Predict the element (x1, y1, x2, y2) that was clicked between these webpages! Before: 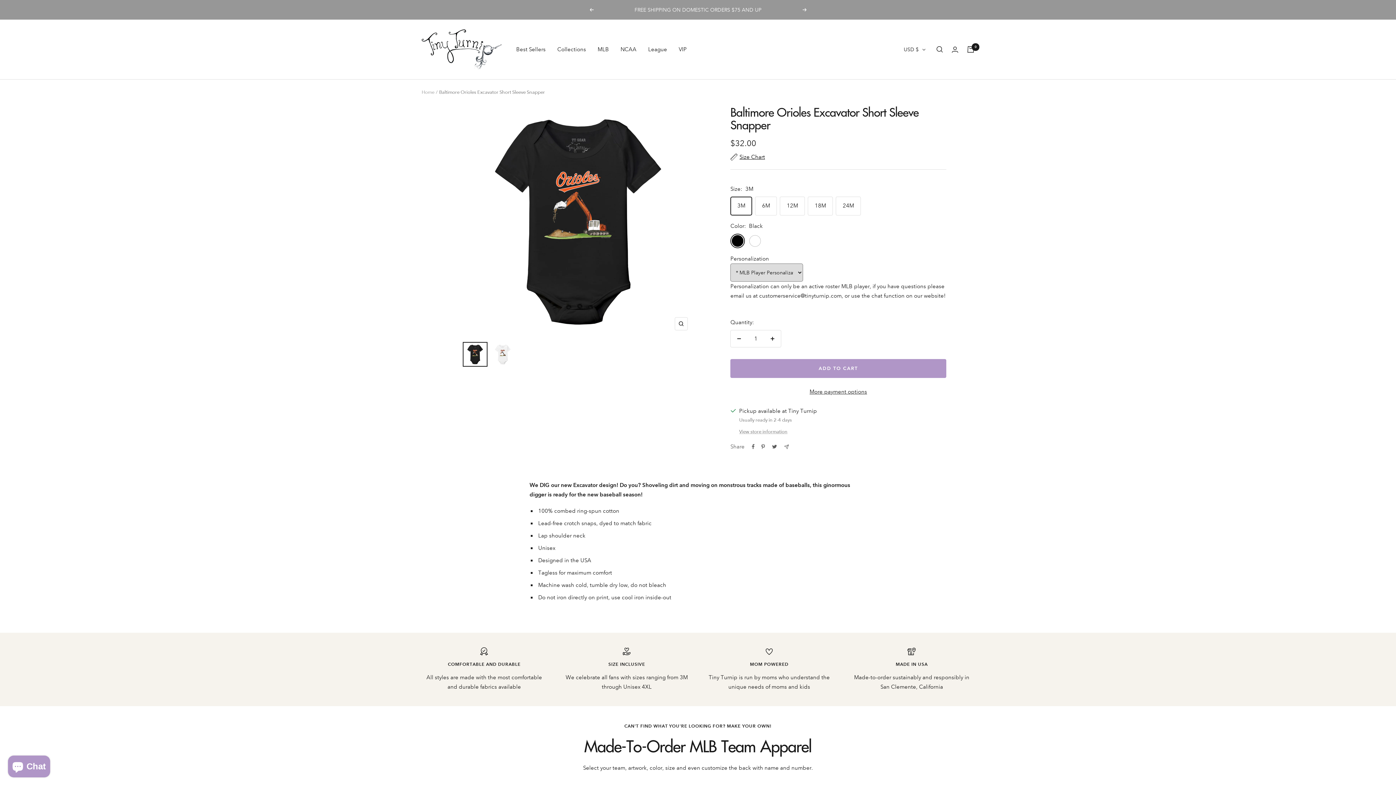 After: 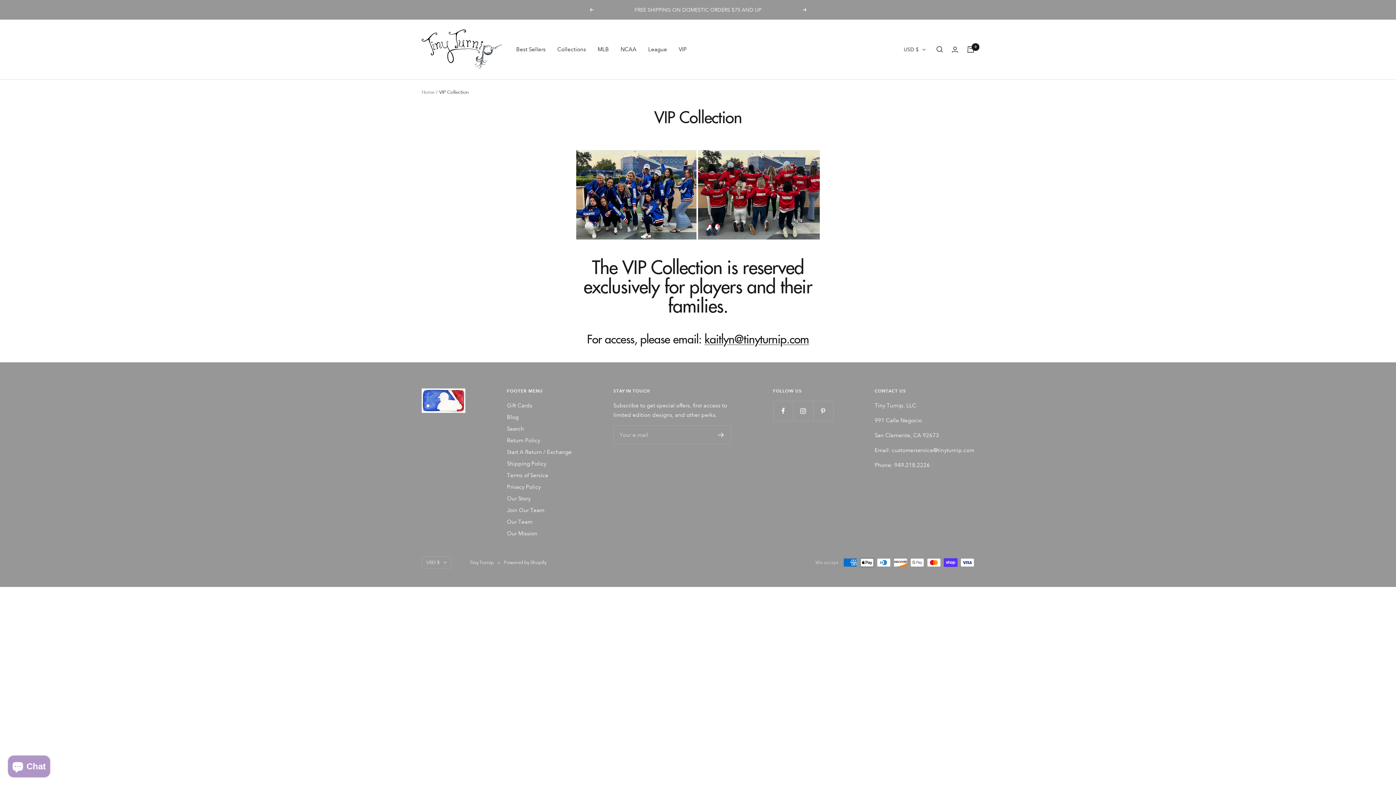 Action: bbox: (678, 44, 686, 54) label: VIP